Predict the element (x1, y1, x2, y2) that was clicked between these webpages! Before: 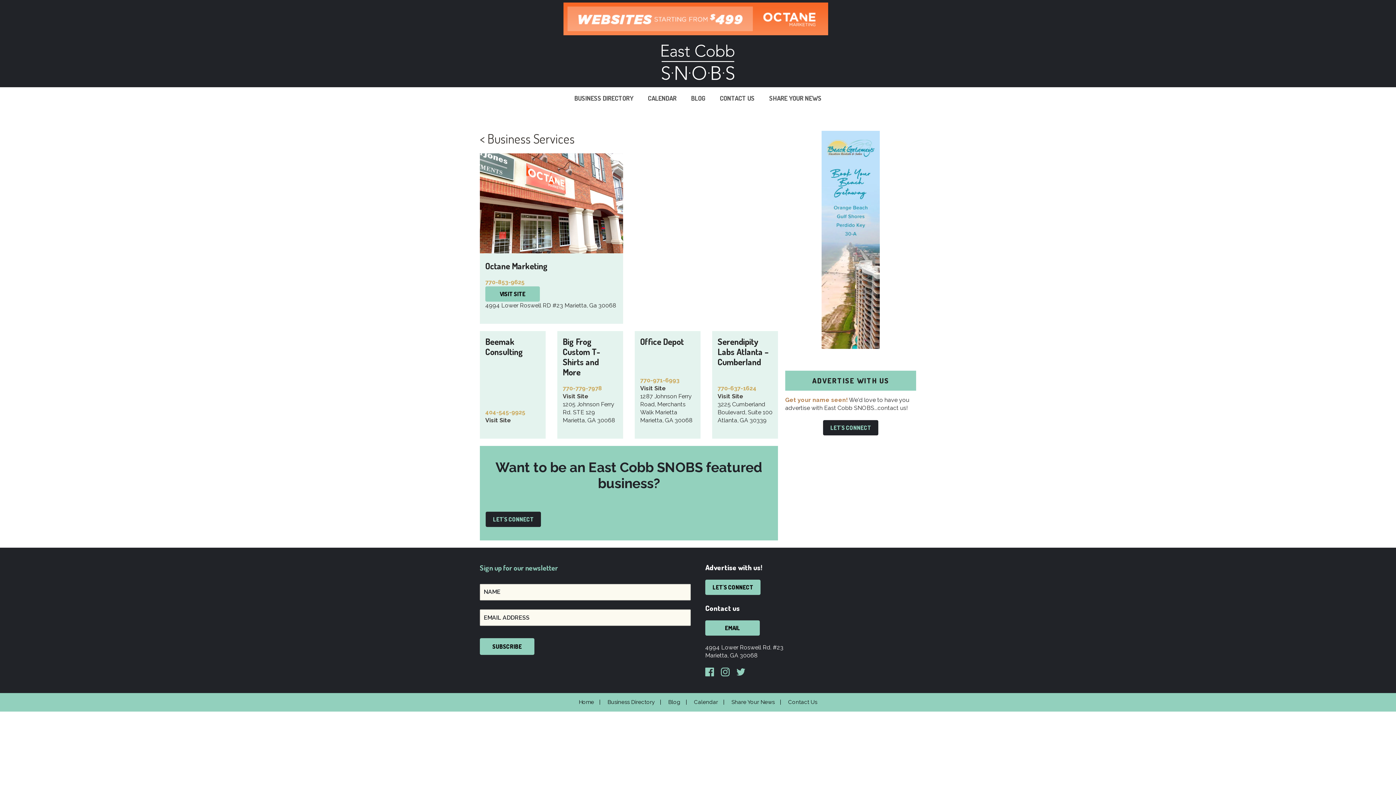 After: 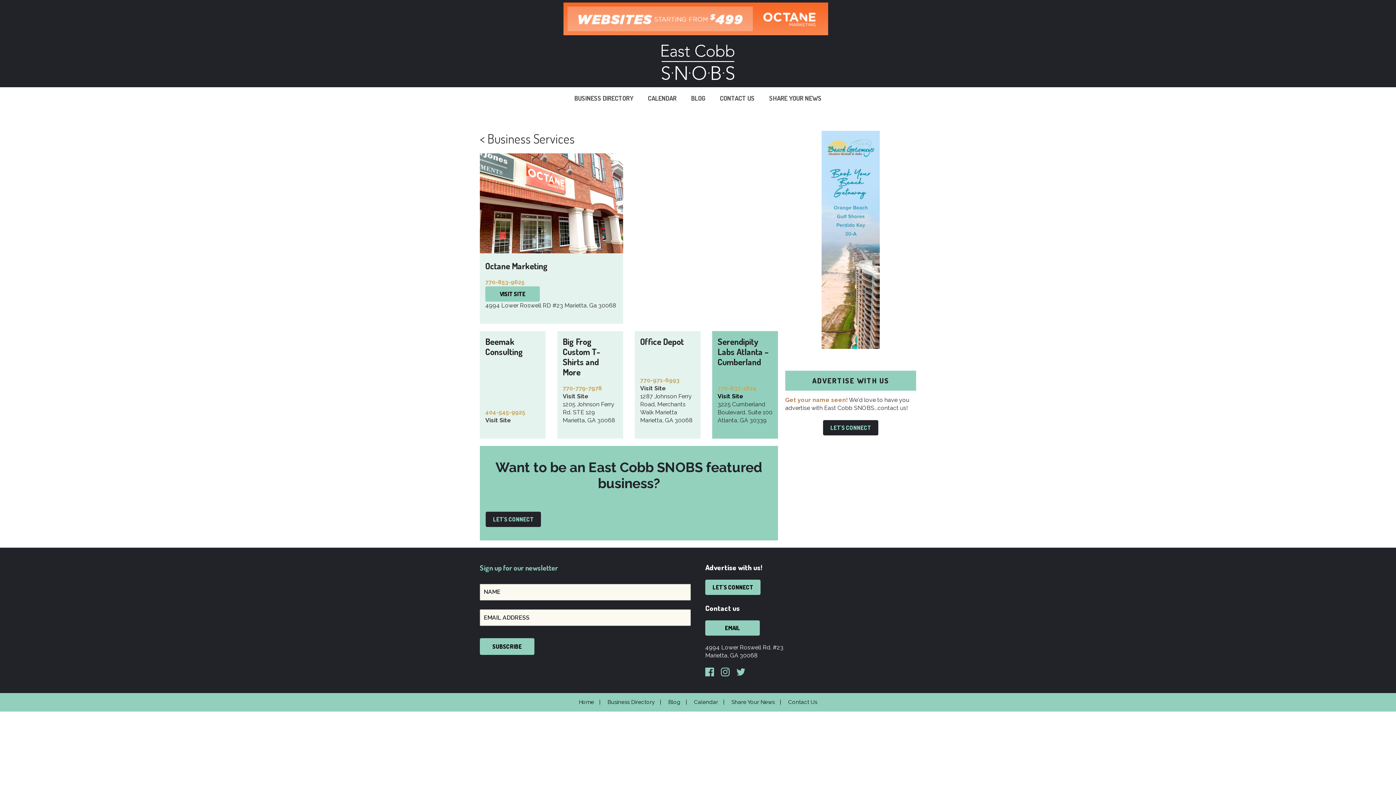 Action: bbox: (717, 392, 772, 400) label: Visit Site